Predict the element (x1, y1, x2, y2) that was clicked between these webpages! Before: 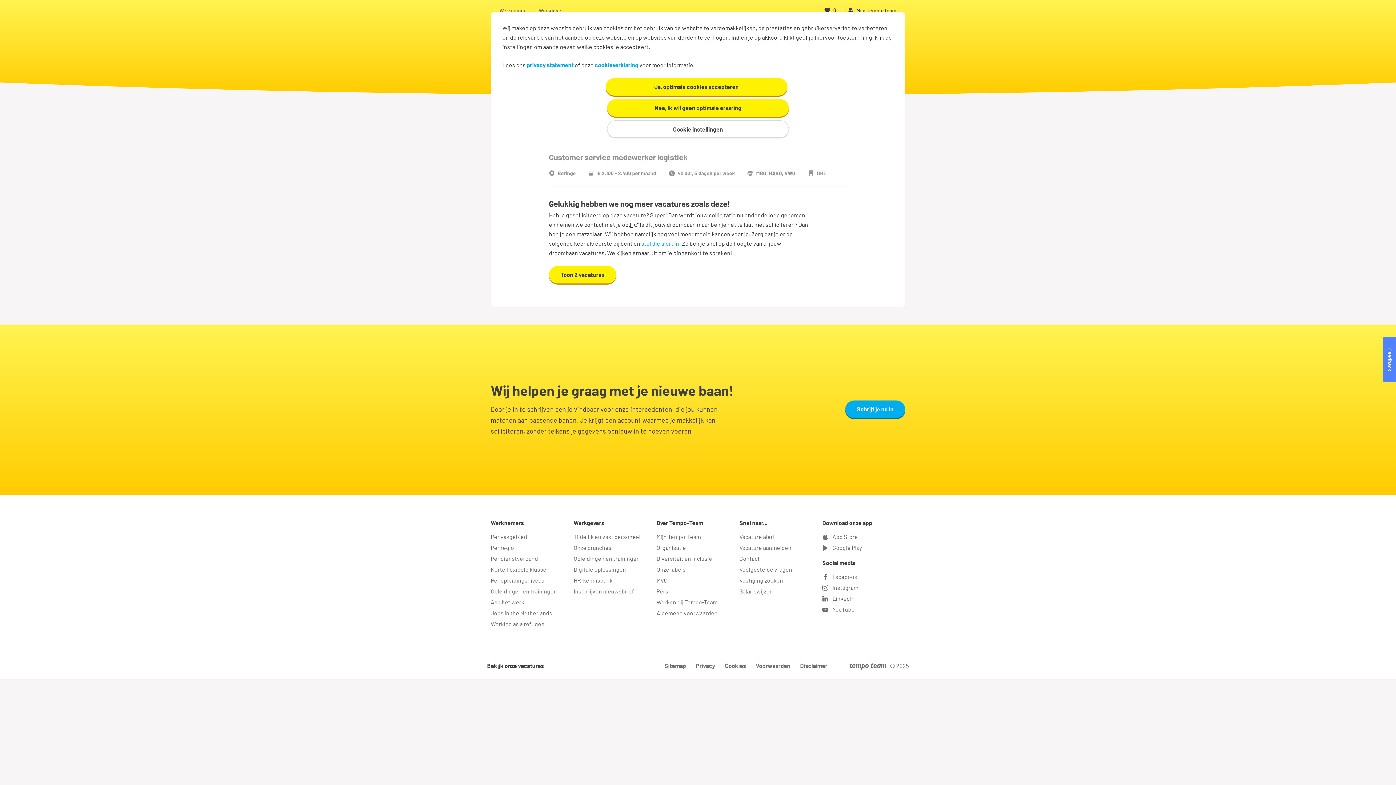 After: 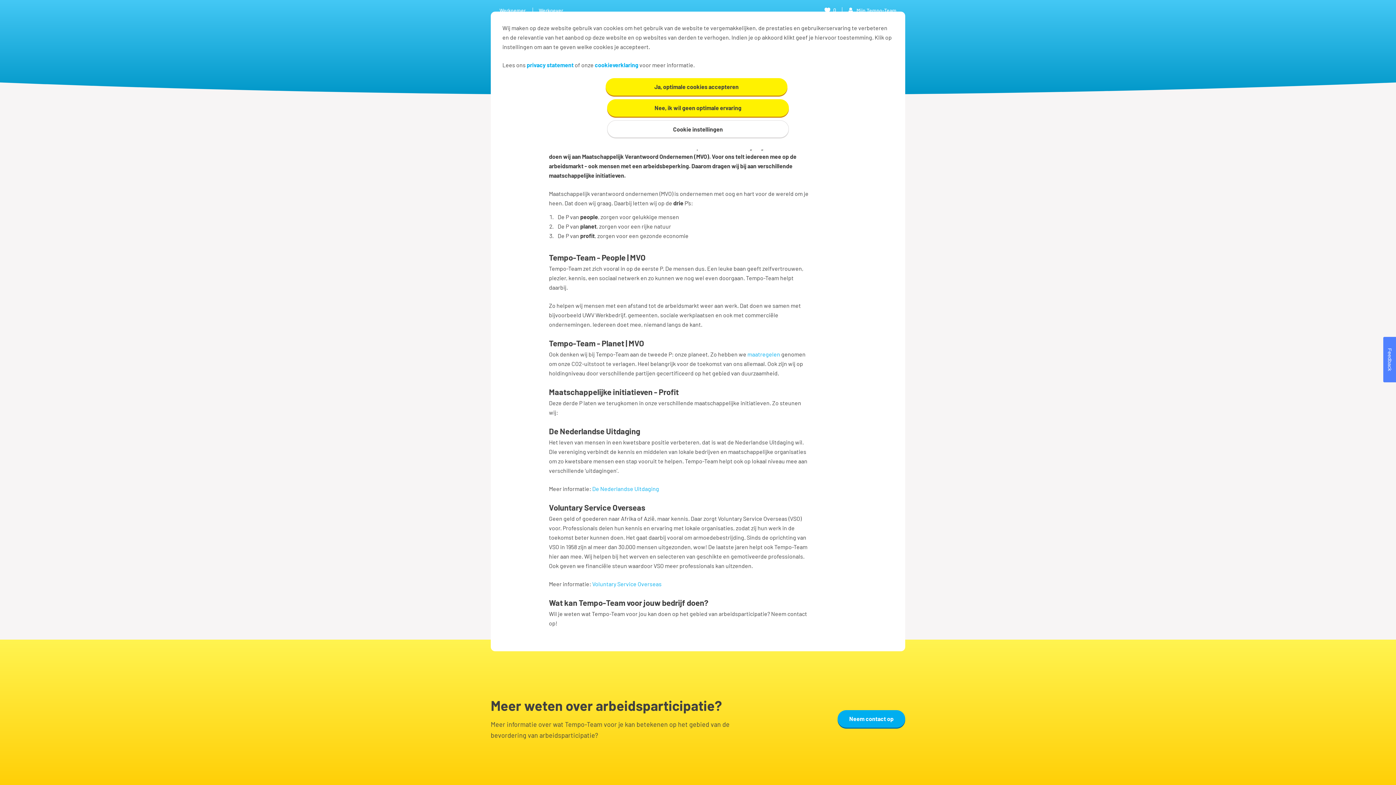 Action: bbox: (656, 577, 667, 584) label: MVO